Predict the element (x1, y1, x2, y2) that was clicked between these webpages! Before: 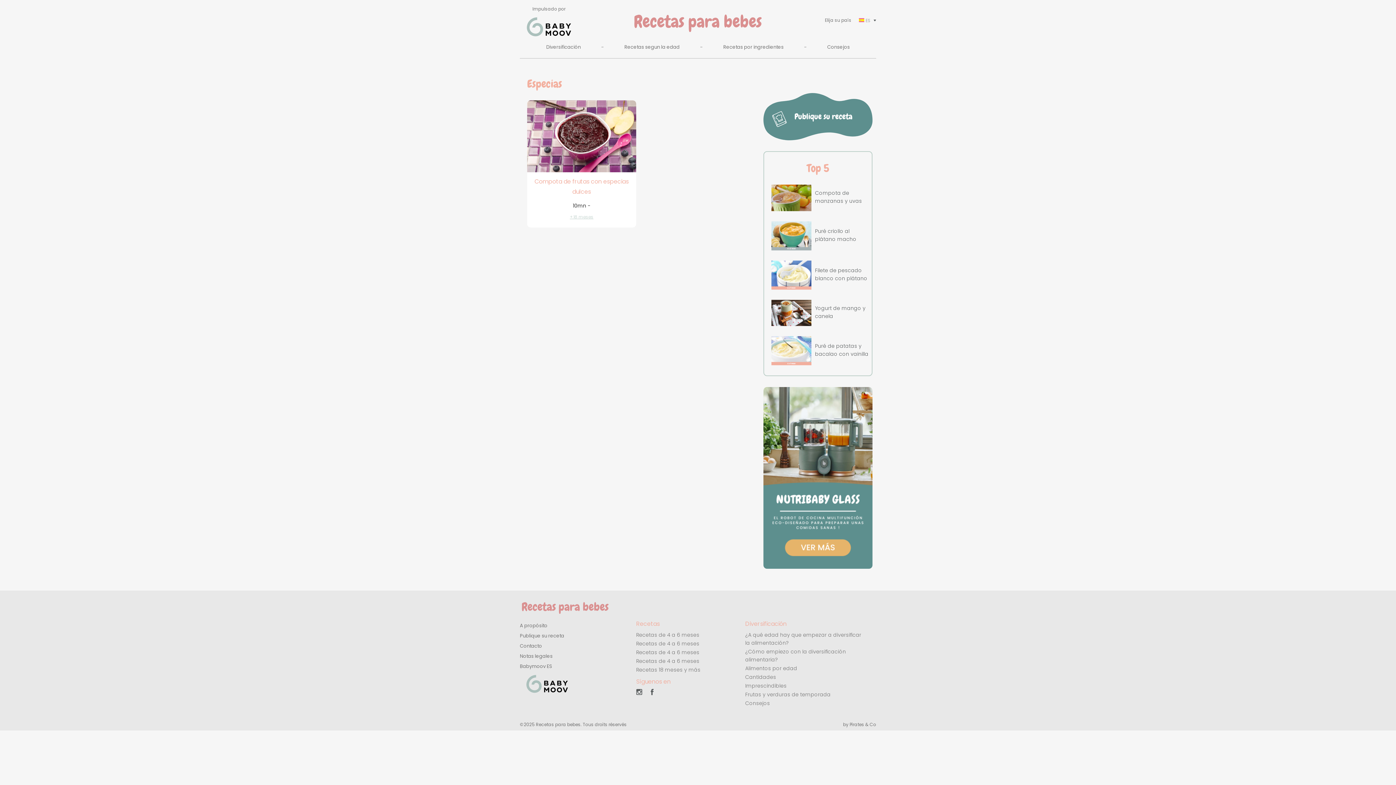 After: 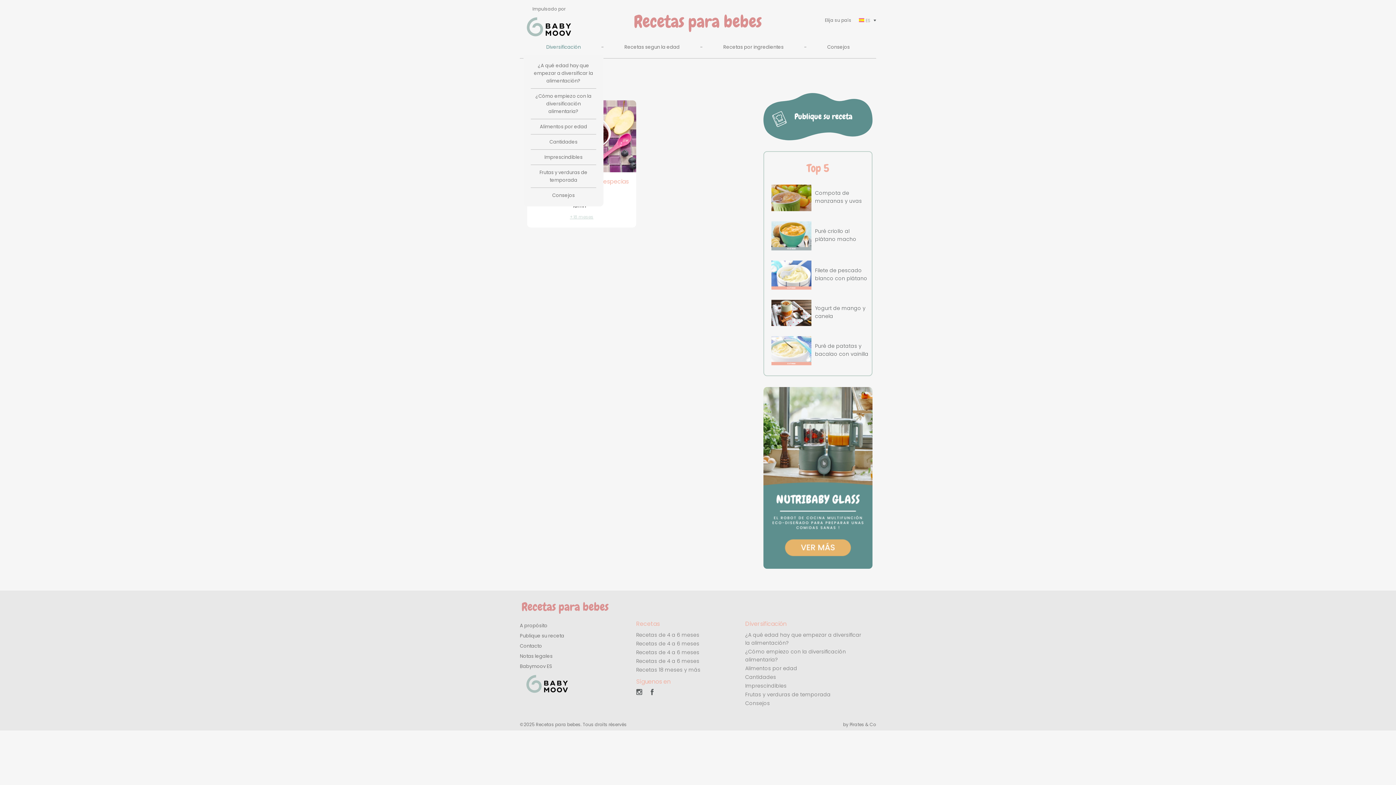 Action: bbox: (546, 40, 580, 54) label: Diversificación